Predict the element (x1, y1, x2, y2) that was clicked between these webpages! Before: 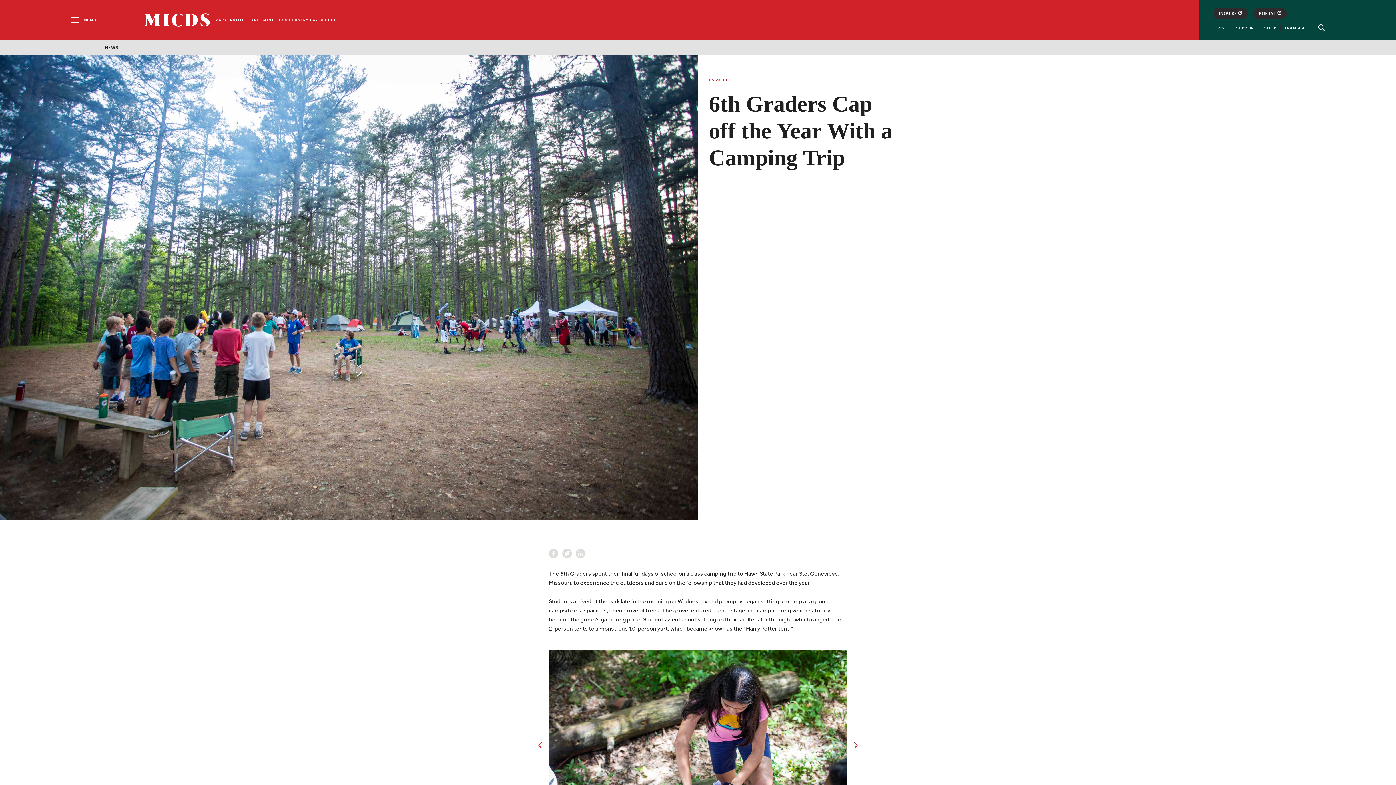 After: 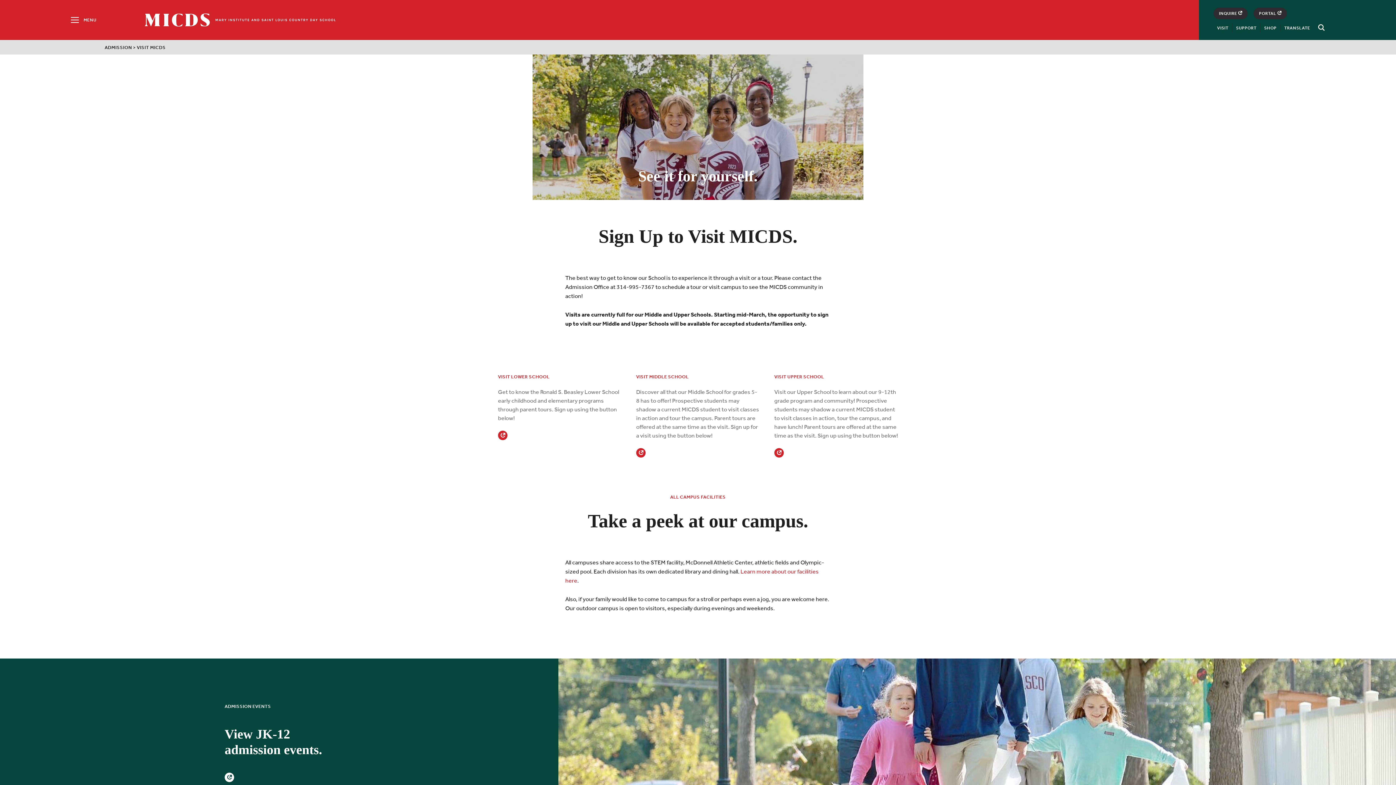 Action: label: VISIT bbox: (1213, 23, 1232, 32)